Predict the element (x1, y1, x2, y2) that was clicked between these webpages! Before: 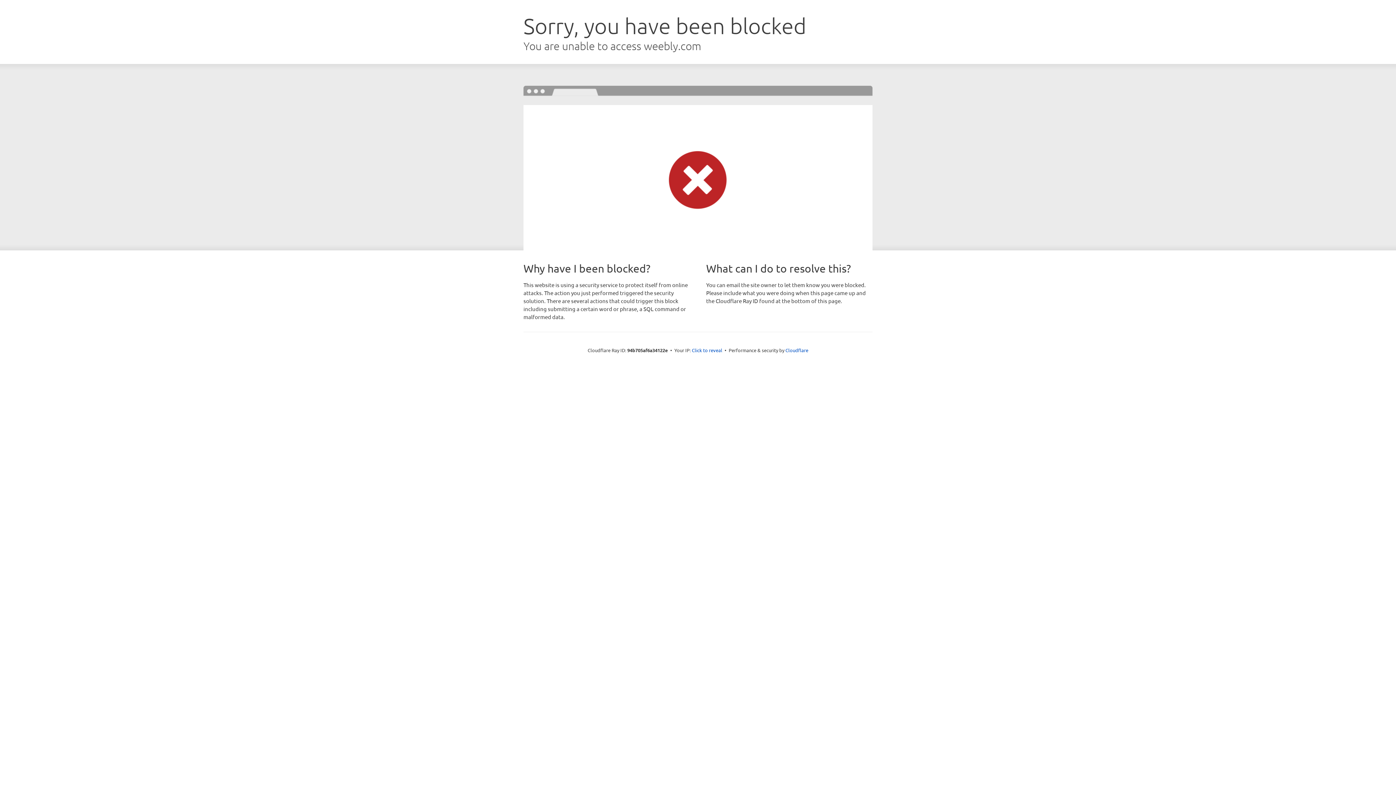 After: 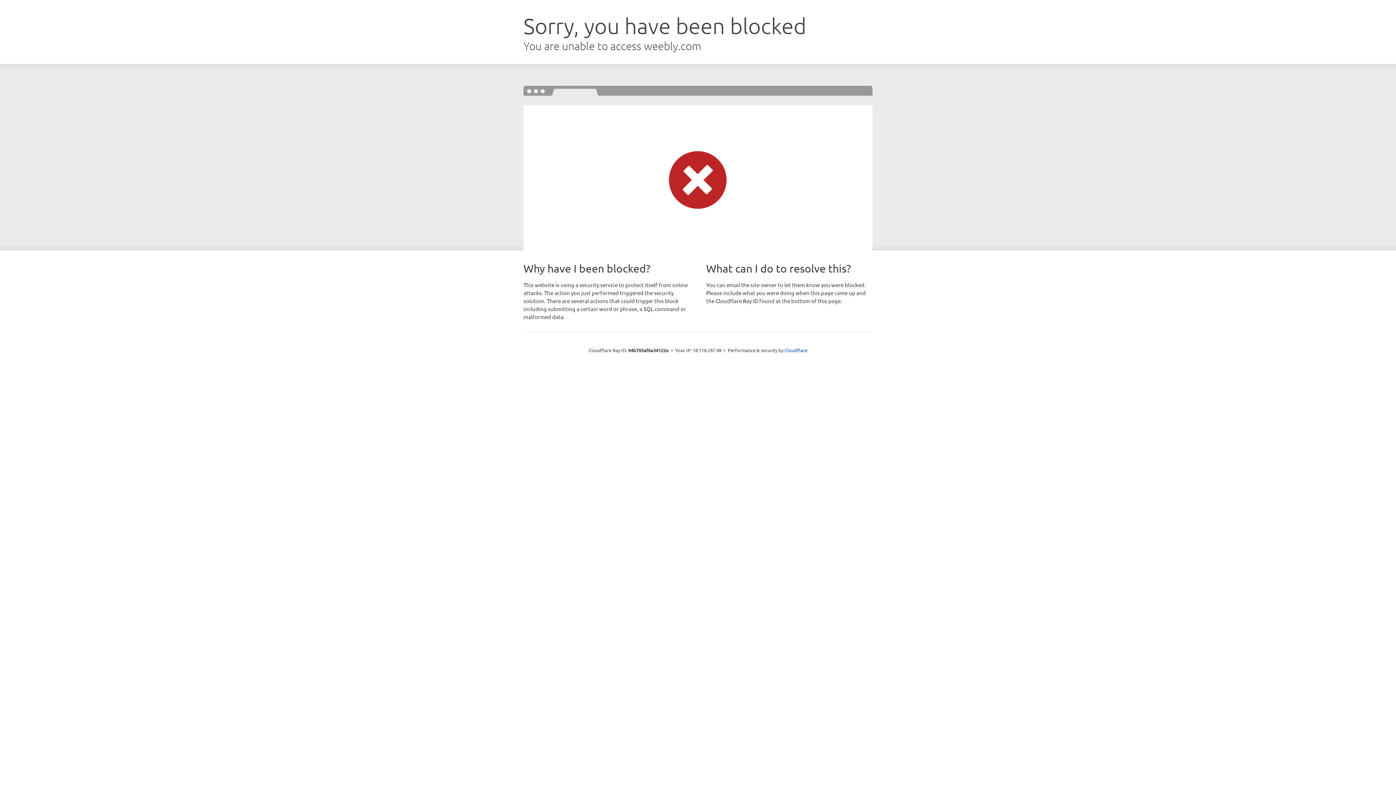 Action: label: Click to reveal bbox: (692, 346, 722, 353)